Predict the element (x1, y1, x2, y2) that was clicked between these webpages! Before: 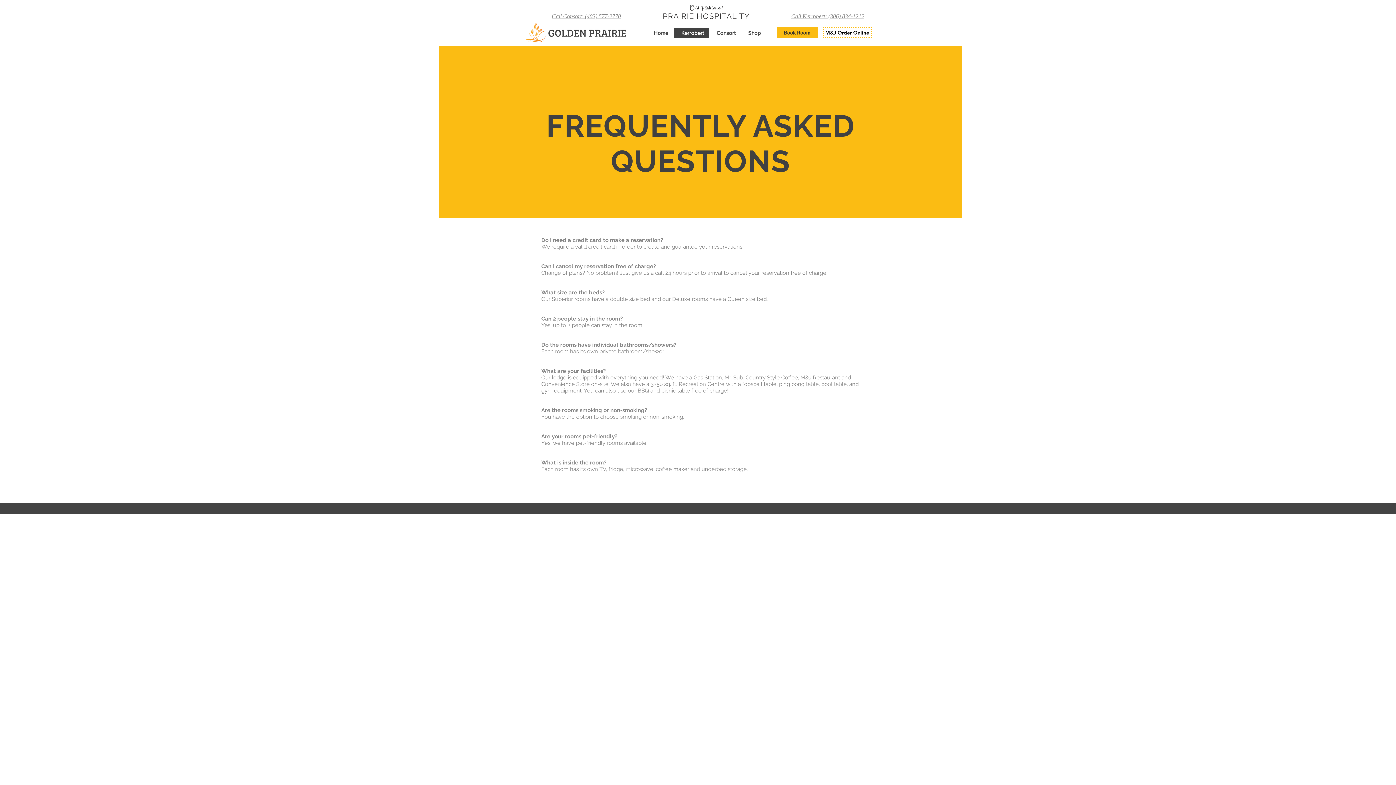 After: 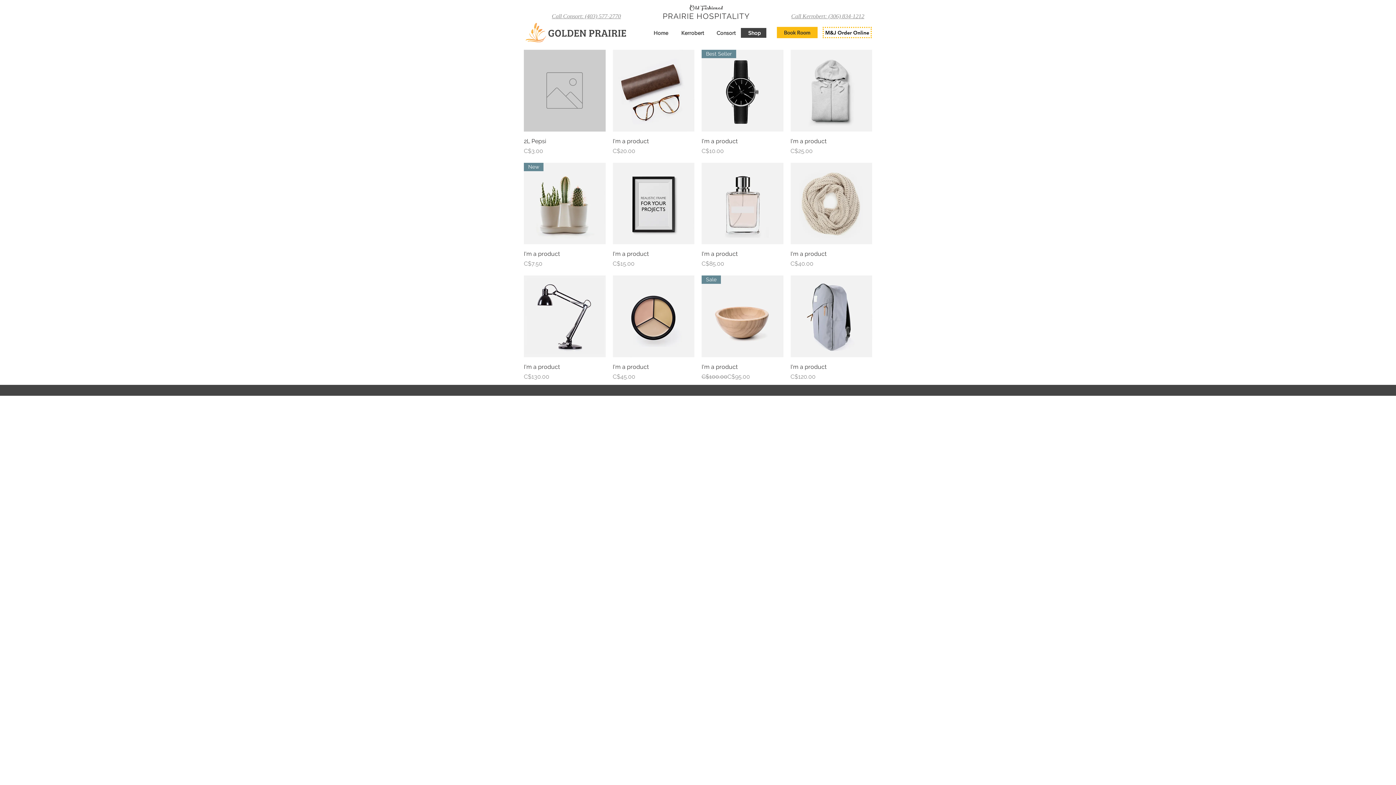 Action: label: Shop bbox: (741, 28, 766, 37)